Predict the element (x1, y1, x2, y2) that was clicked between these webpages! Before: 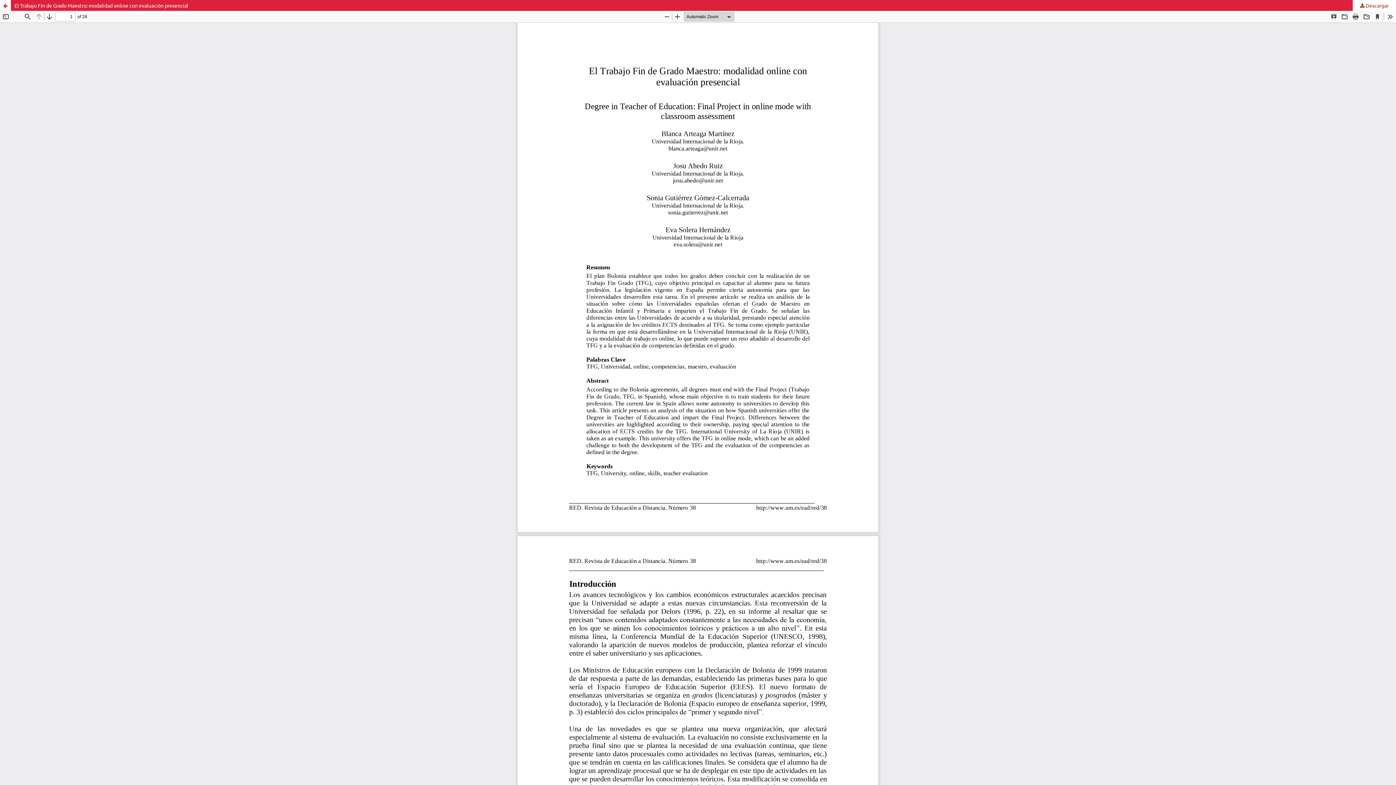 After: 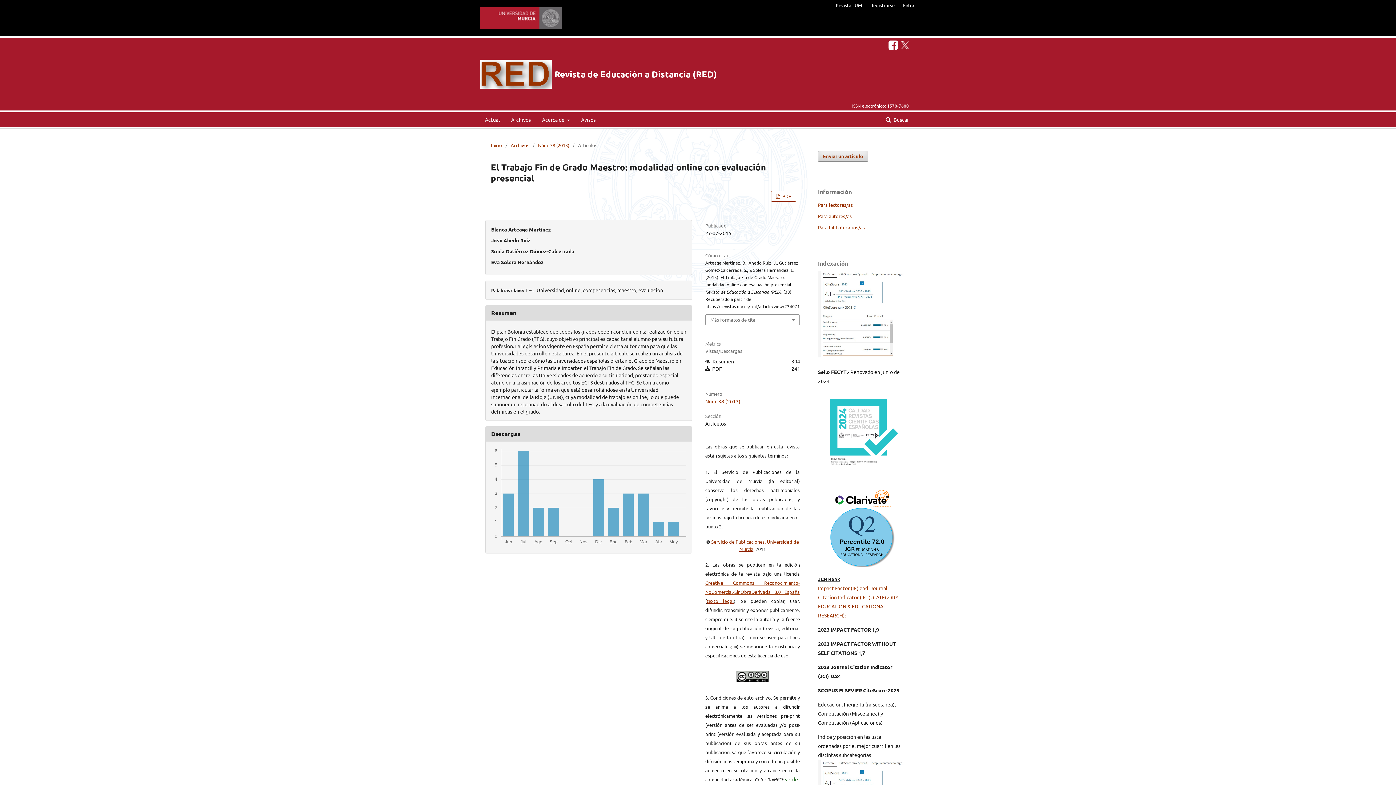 Action: label: Volver a los detalles del artículo bbox: (0, 0, 10, 10)